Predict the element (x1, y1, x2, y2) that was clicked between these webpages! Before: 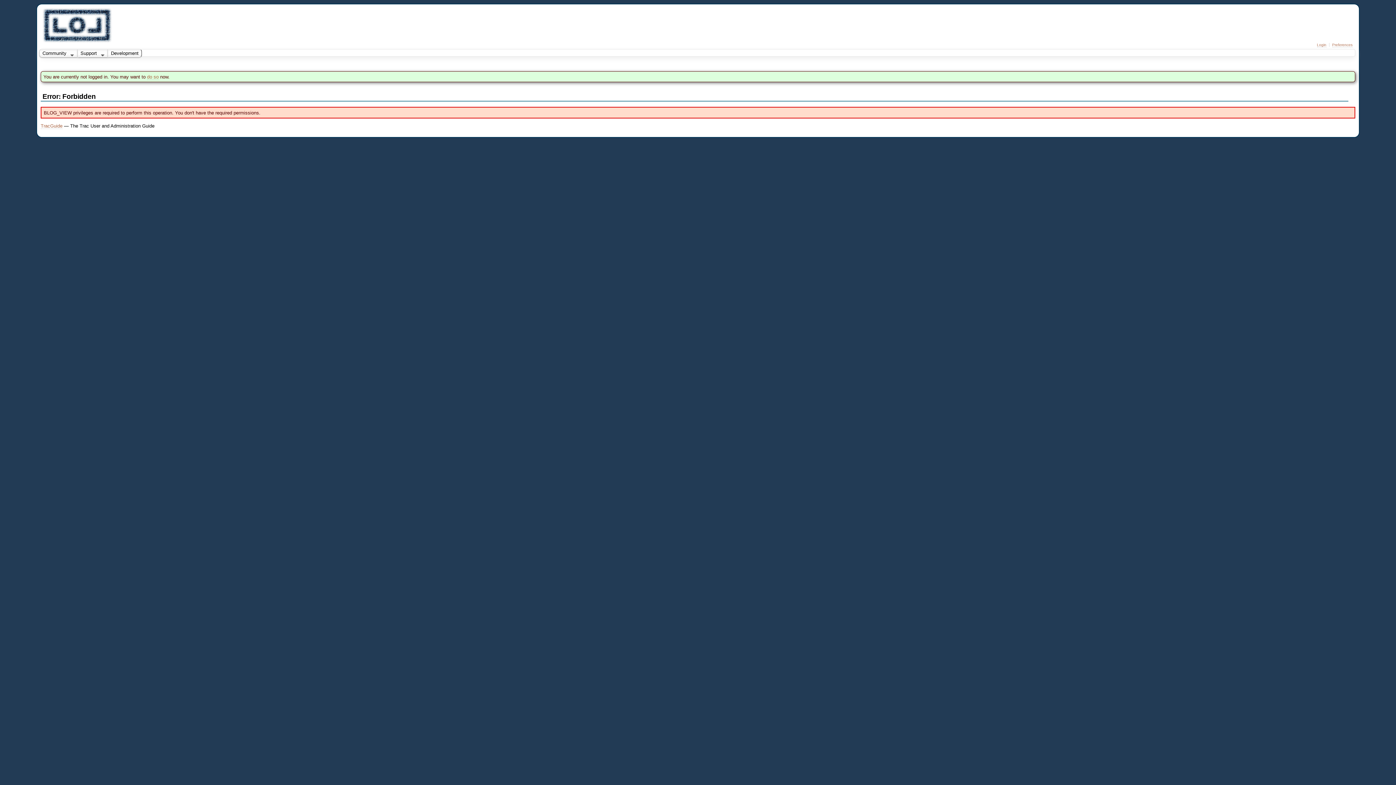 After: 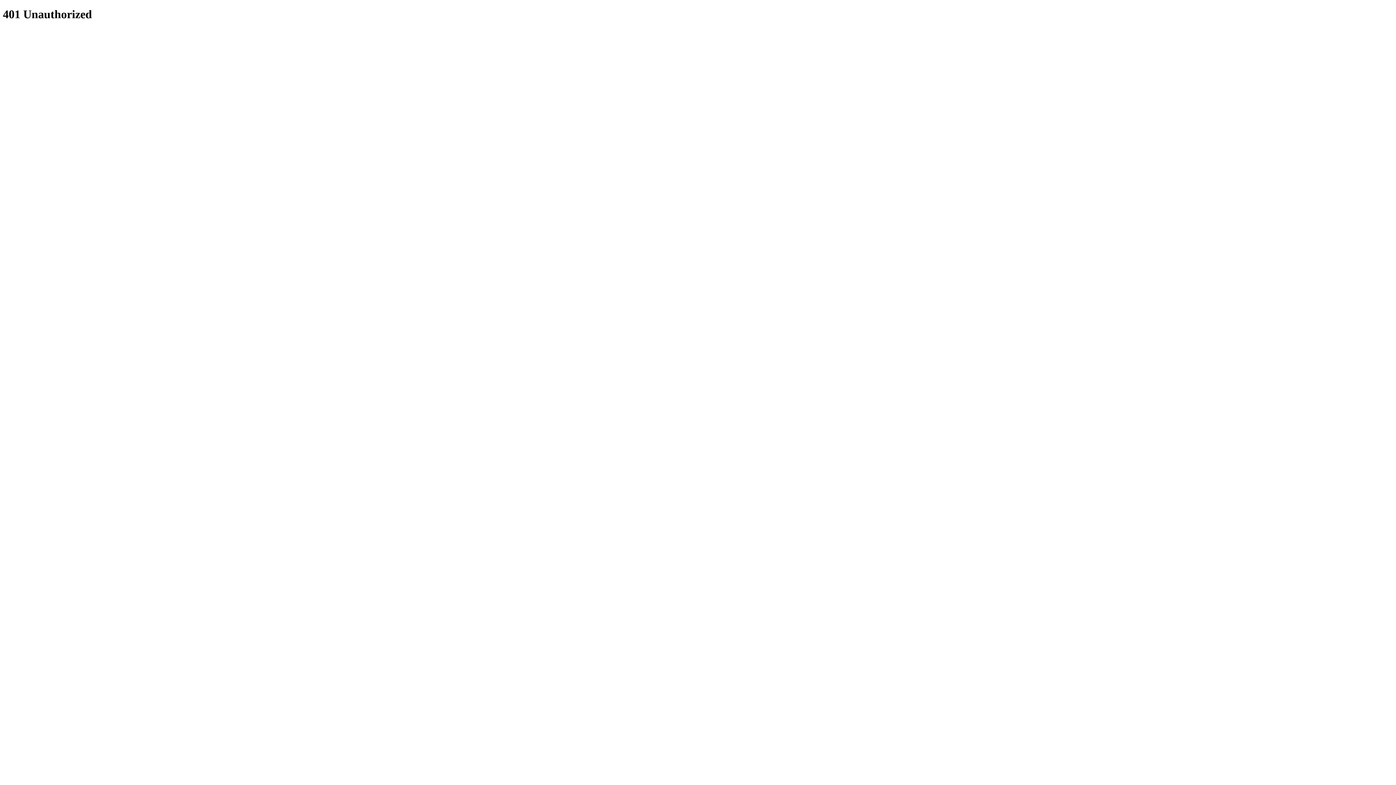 Action: bbox: (1317, 42, 1326, 47) label: Login